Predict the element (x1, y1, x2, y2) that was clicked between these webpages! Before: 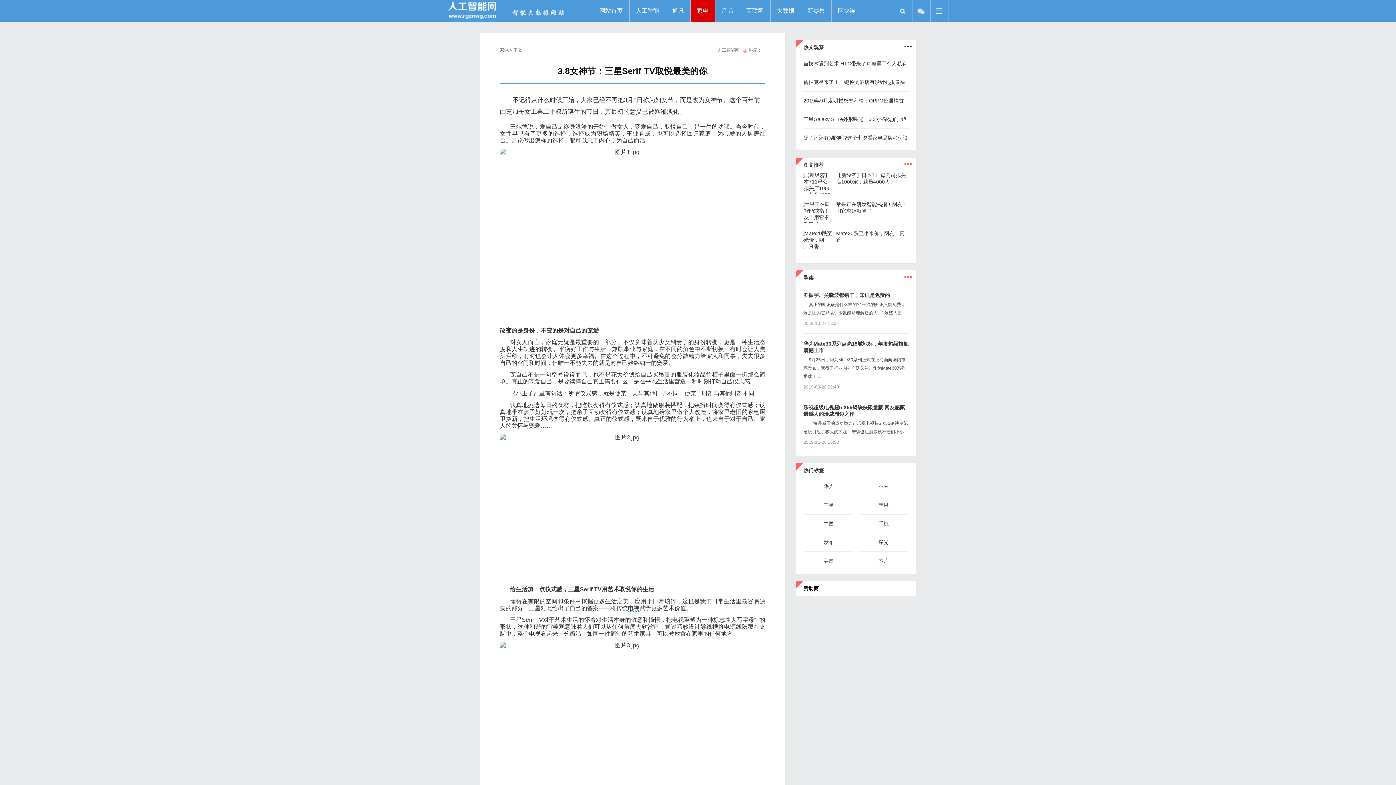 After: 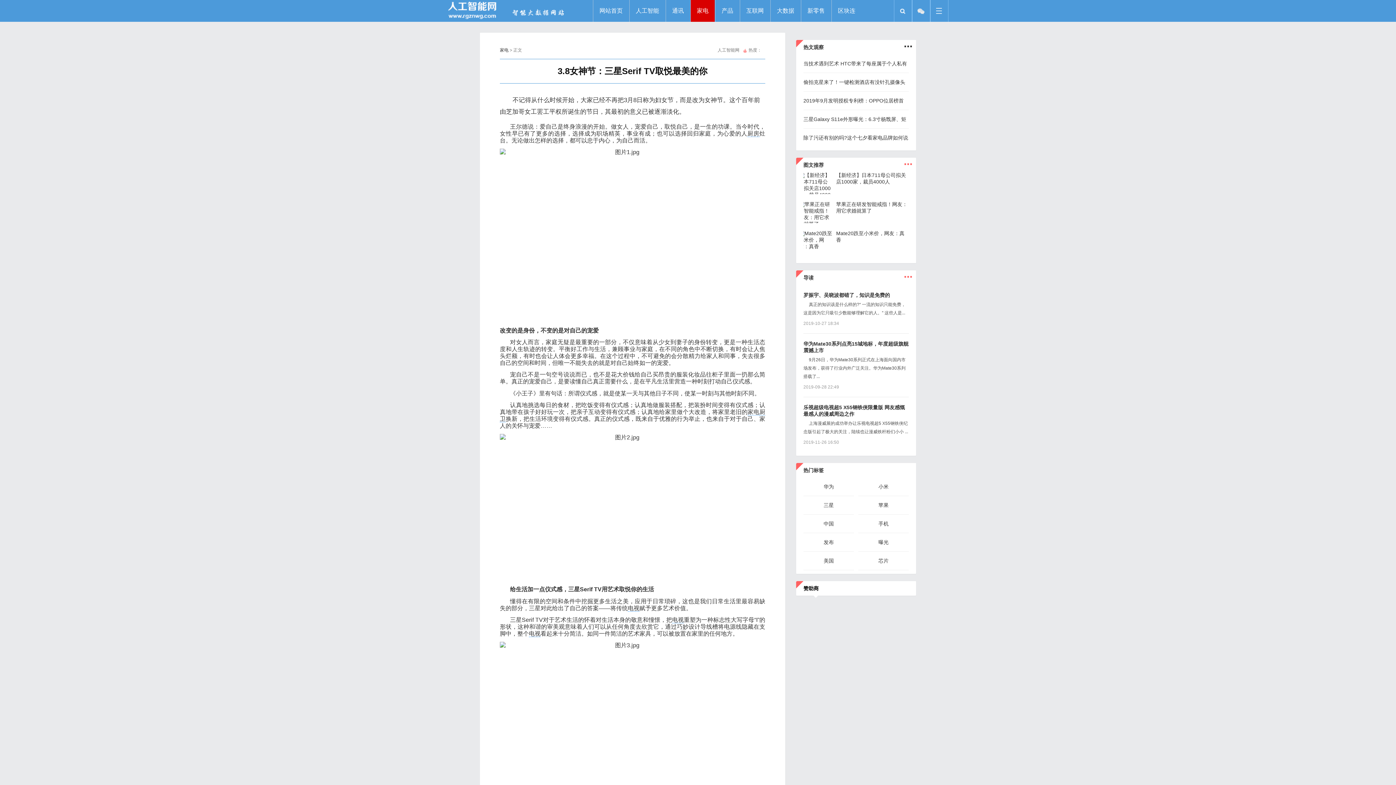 Action: bbox: (803, 97, 904, 103) label: 2019年9月发明授权专利榜：OPPO位居榜首